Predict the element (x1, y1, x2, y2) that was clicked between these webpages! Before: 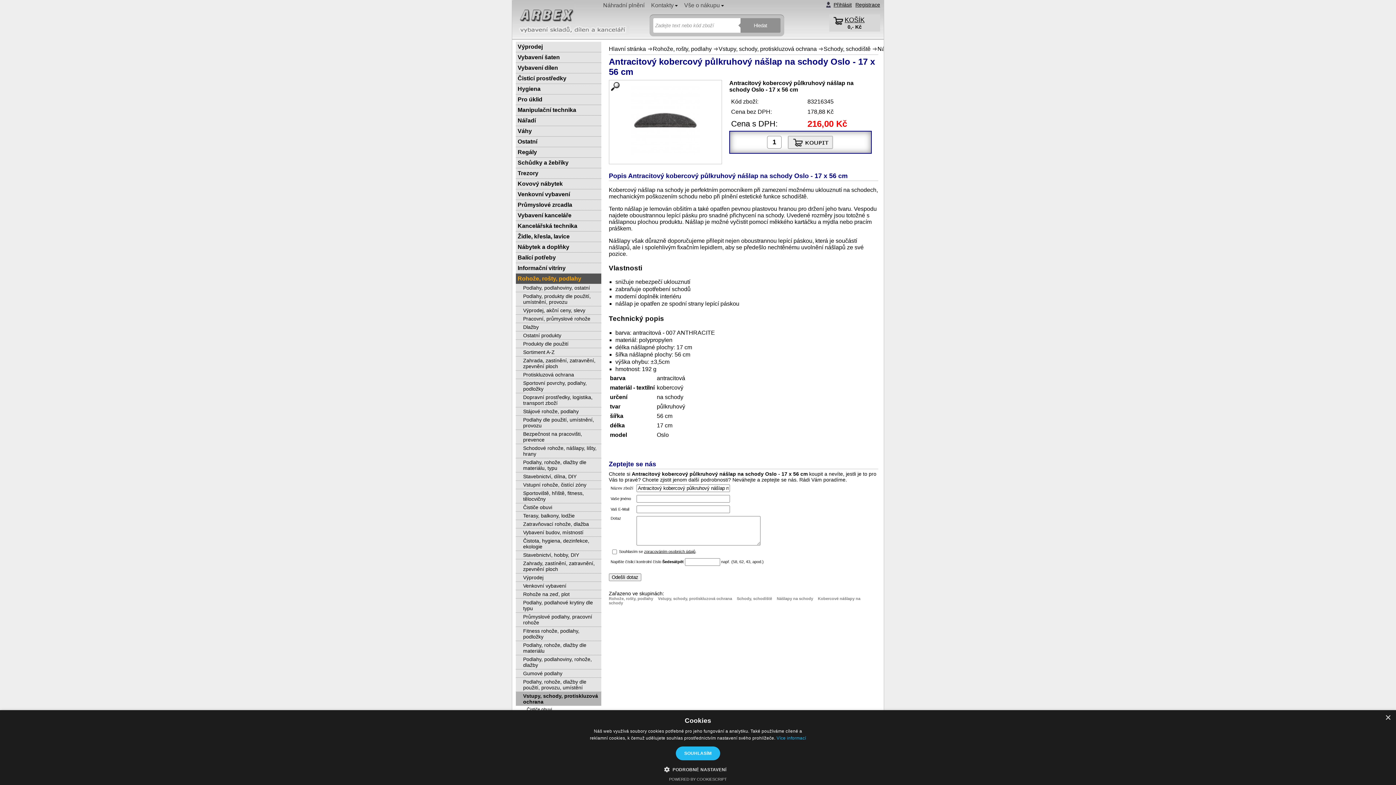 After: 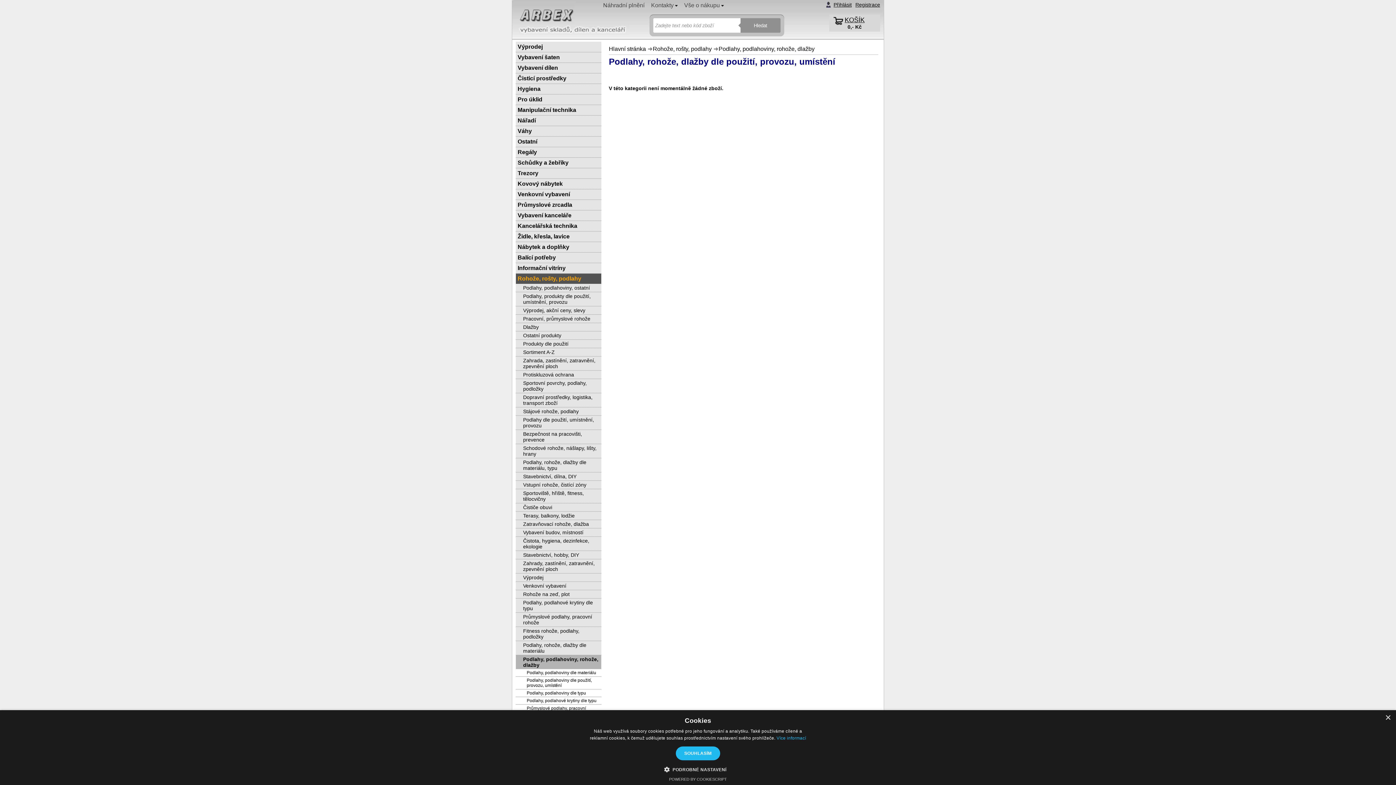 Action: bbox: (516, 678, 601, 692) label: Podlahy, rohože, dlažby dle použití, provozu, umístění